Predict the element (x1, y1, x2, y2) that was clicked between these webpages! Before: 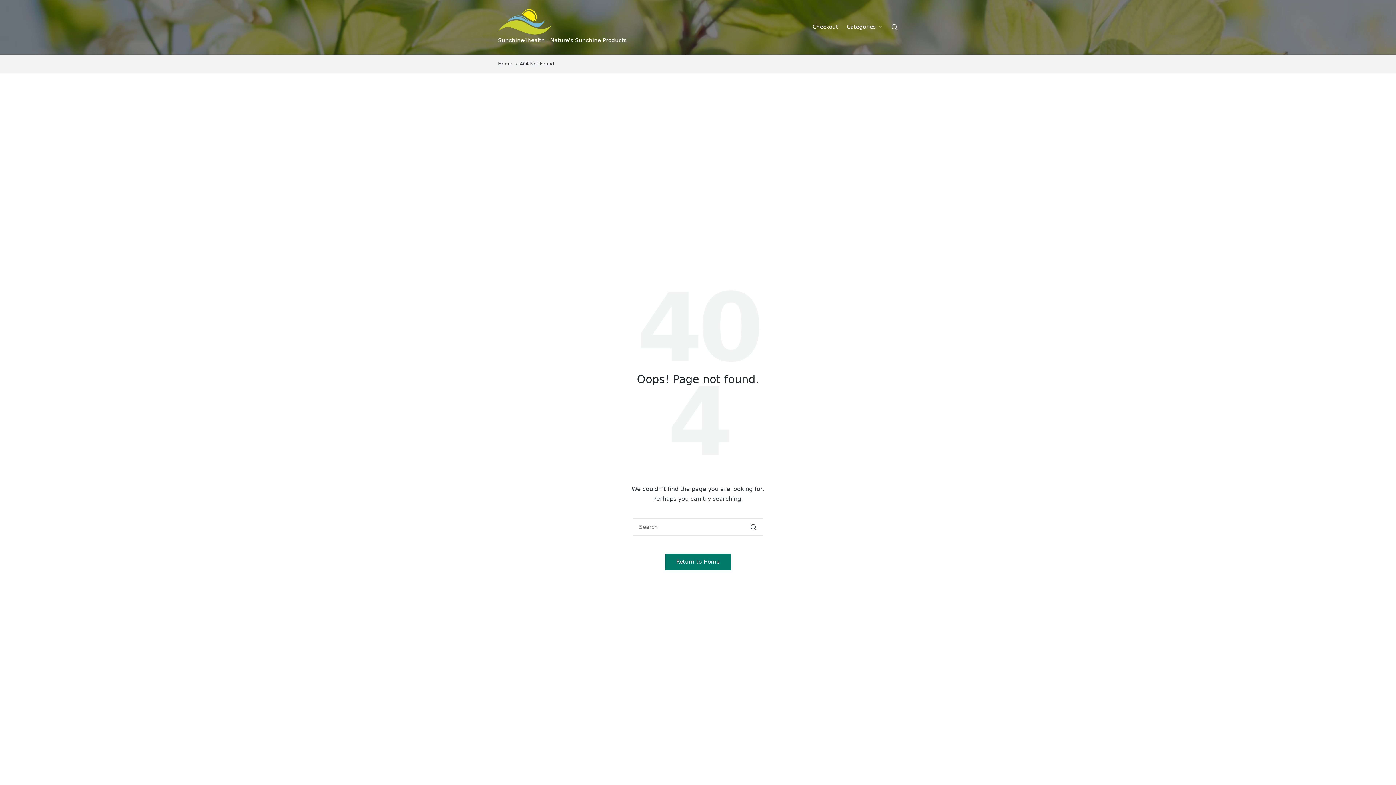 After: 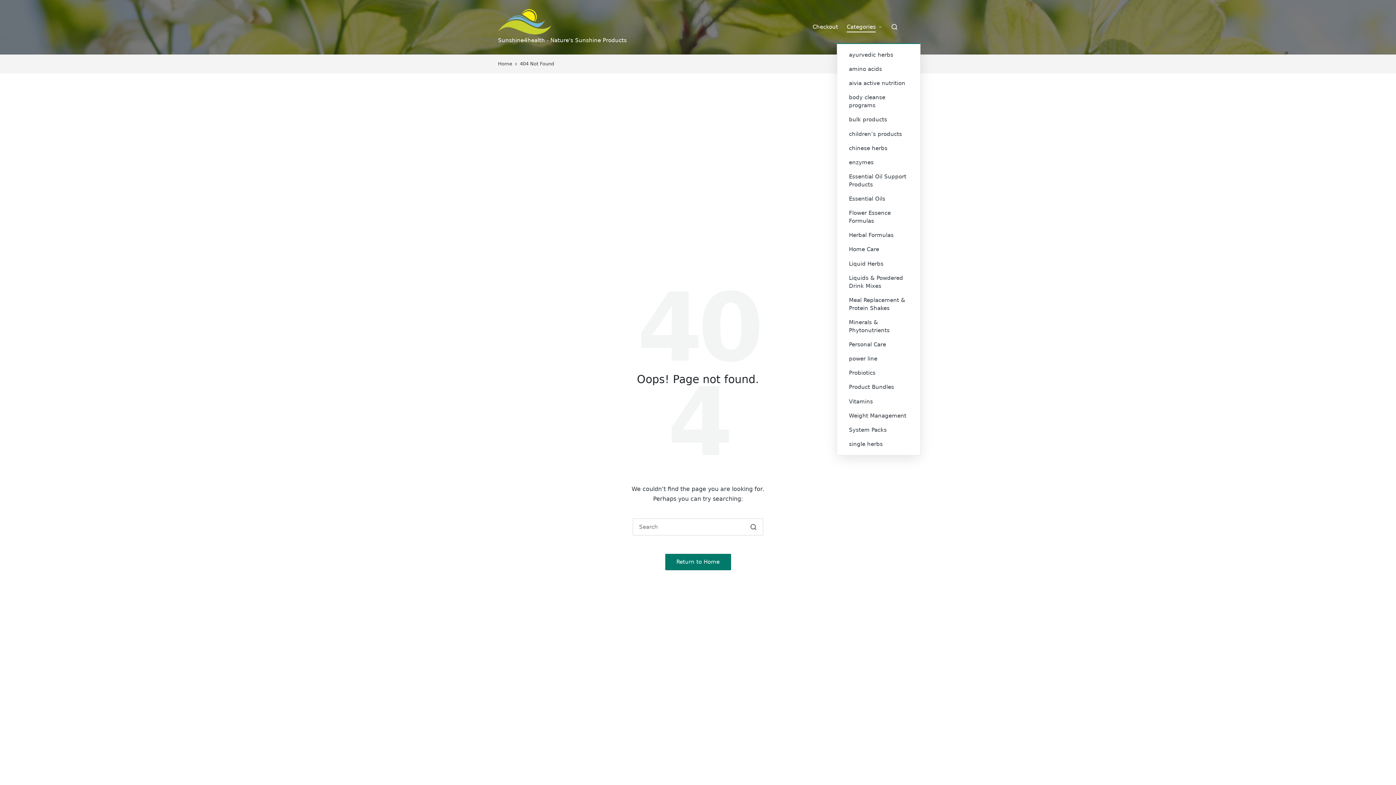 Action: label: Categories bbox: (846, 21, 882, 32)